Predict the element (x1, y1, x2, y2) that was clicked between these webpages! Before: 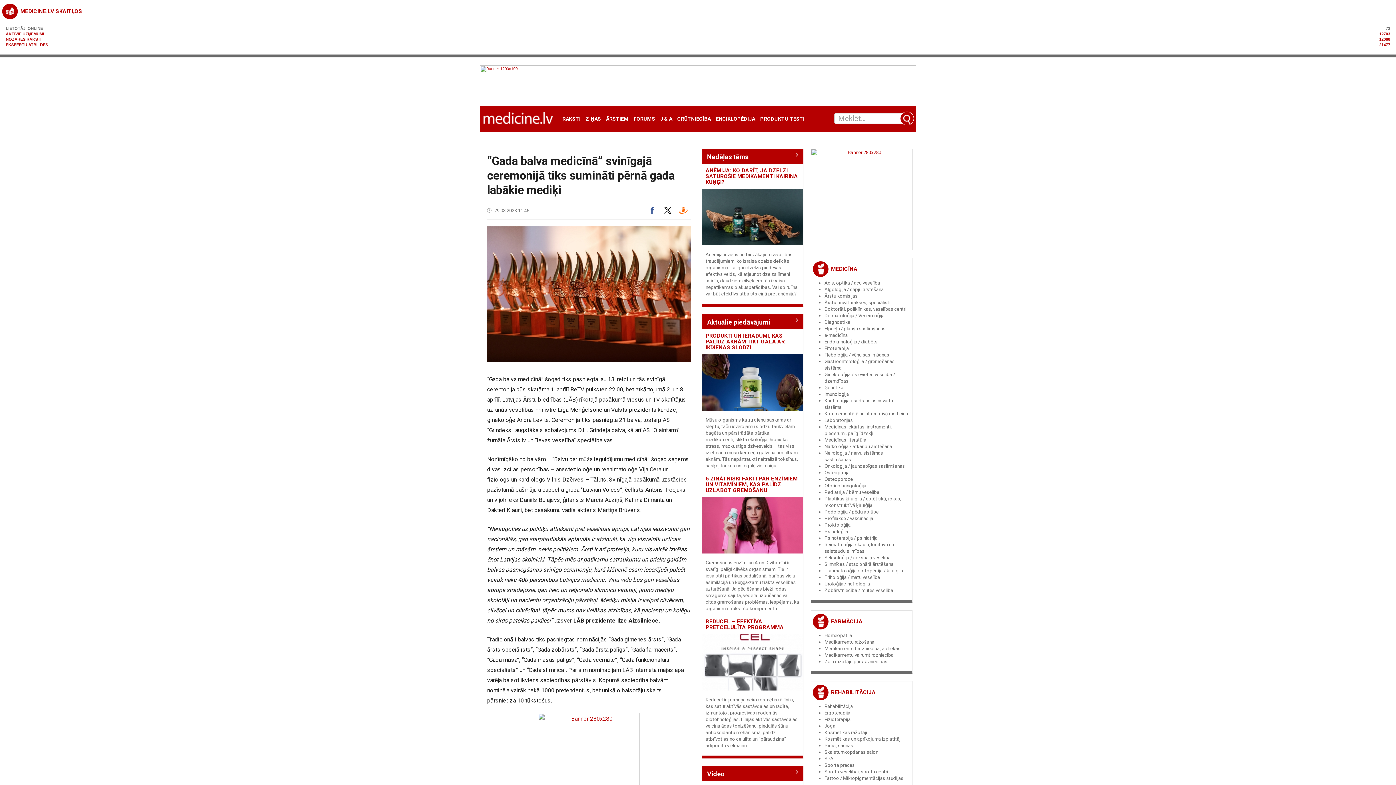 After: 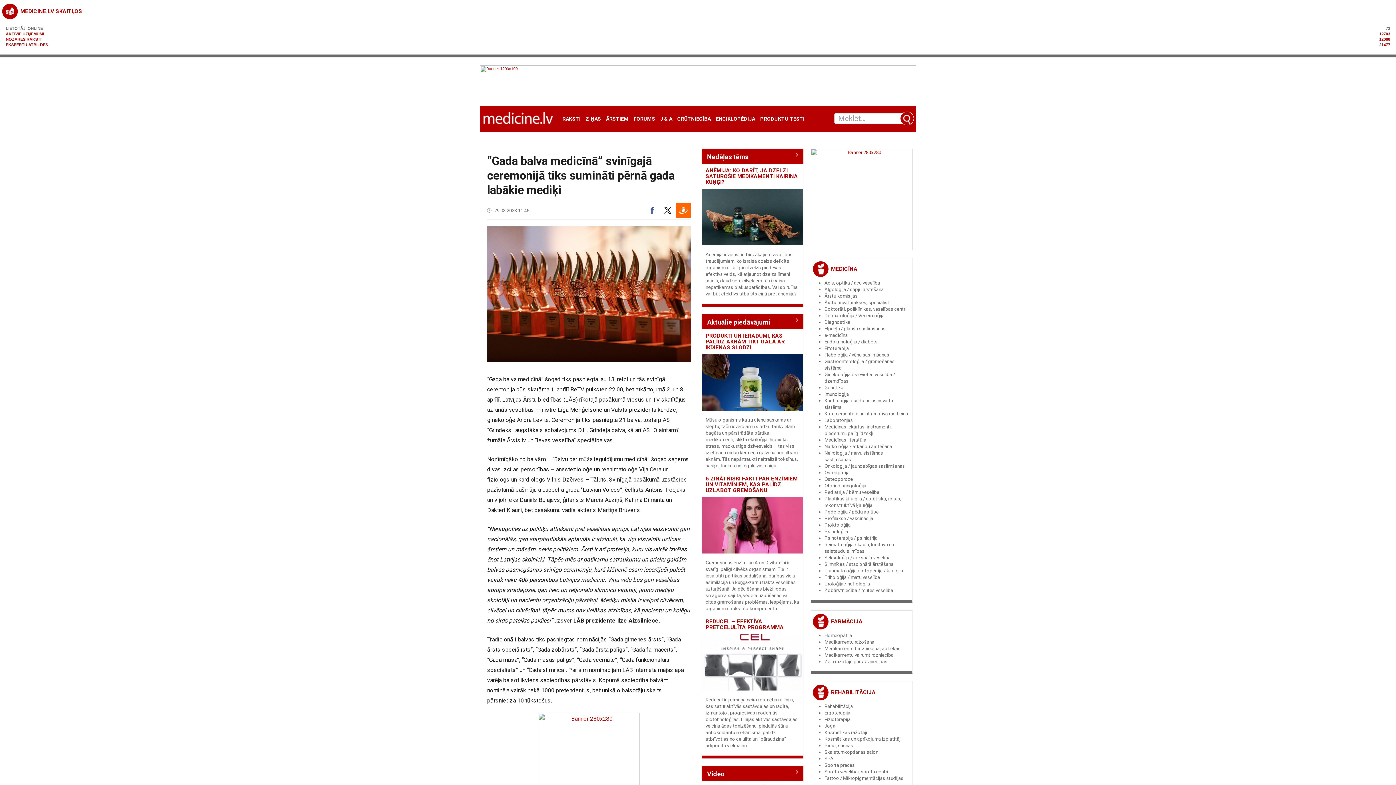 Action: bbox: (676, 203, 690, 217)